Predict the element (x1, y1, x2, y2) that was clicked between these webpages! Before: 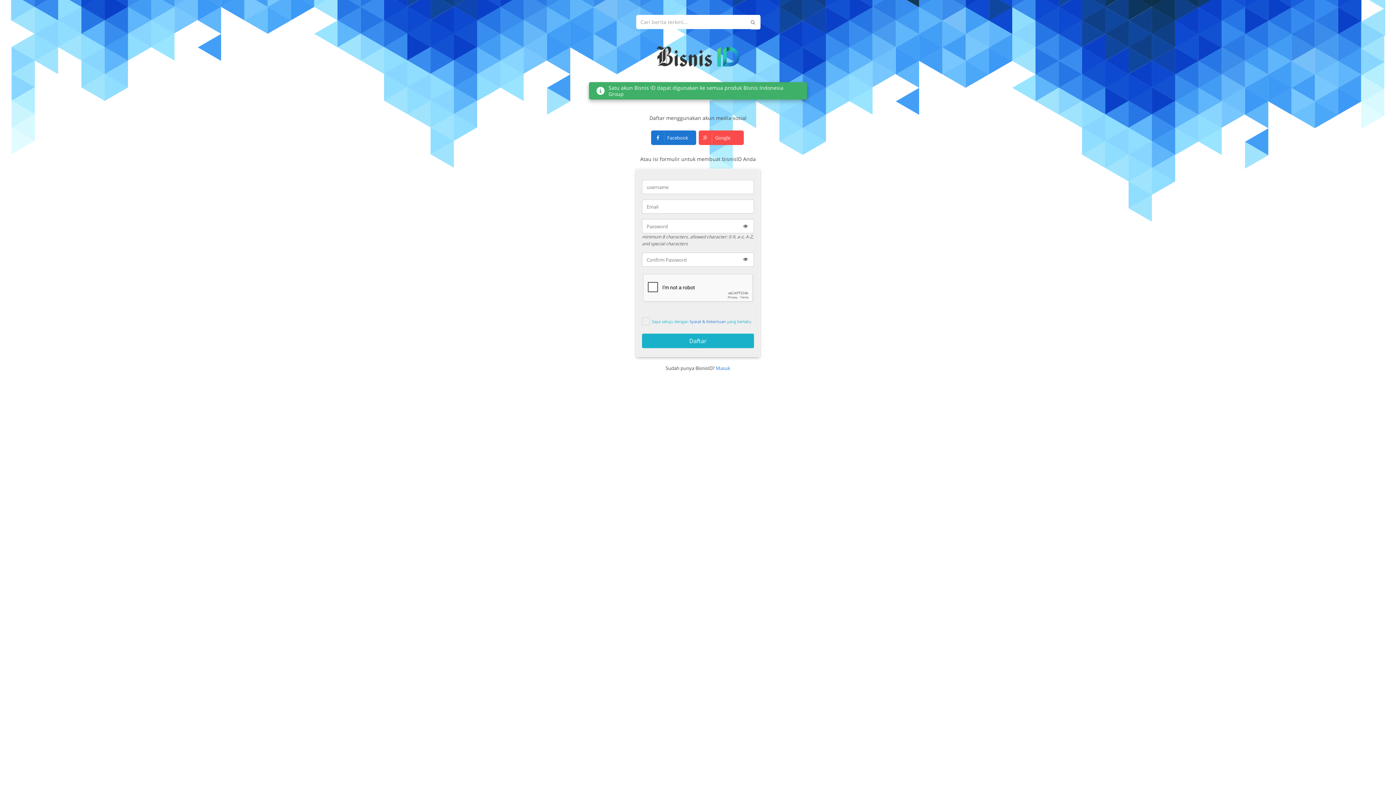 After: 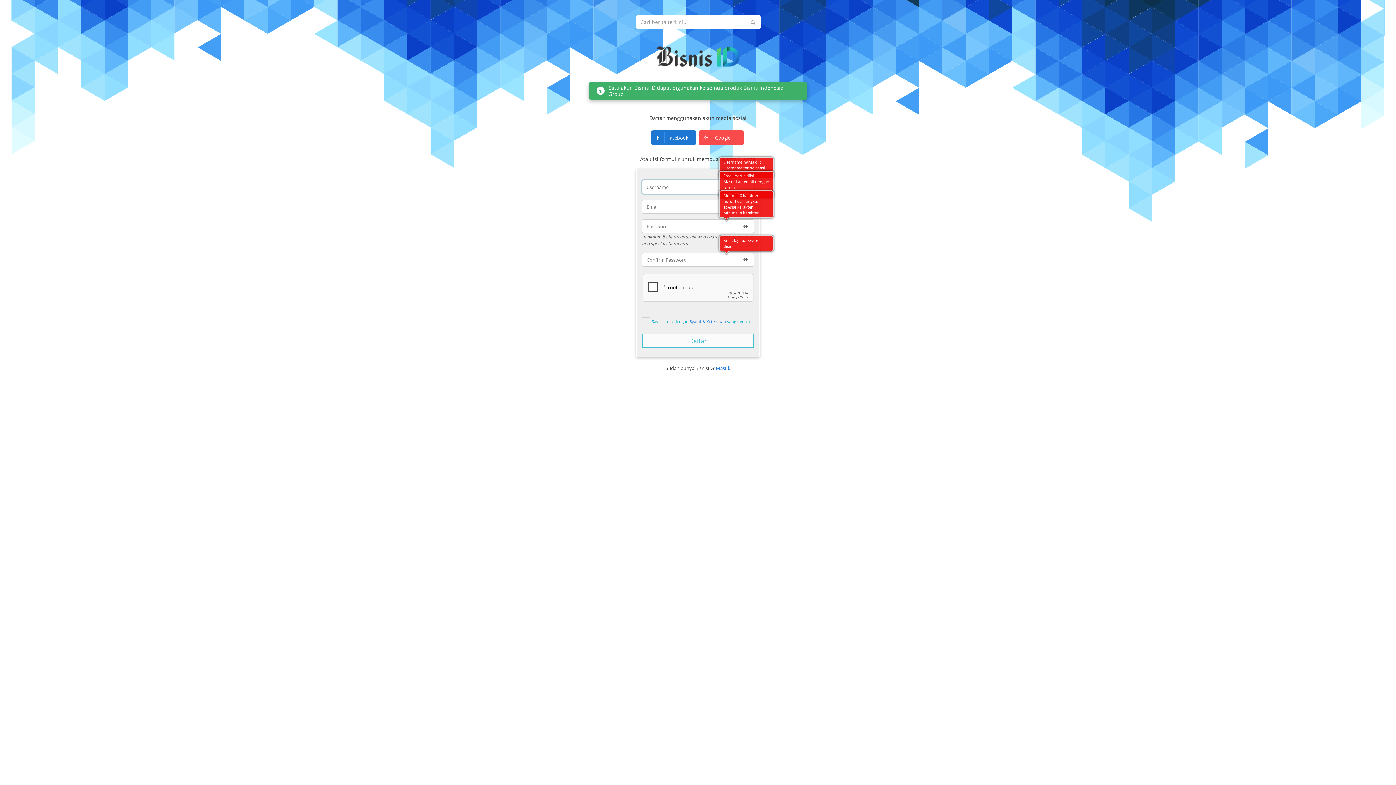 Action: label: Daftar bbox: (642, 333, 754, 348)